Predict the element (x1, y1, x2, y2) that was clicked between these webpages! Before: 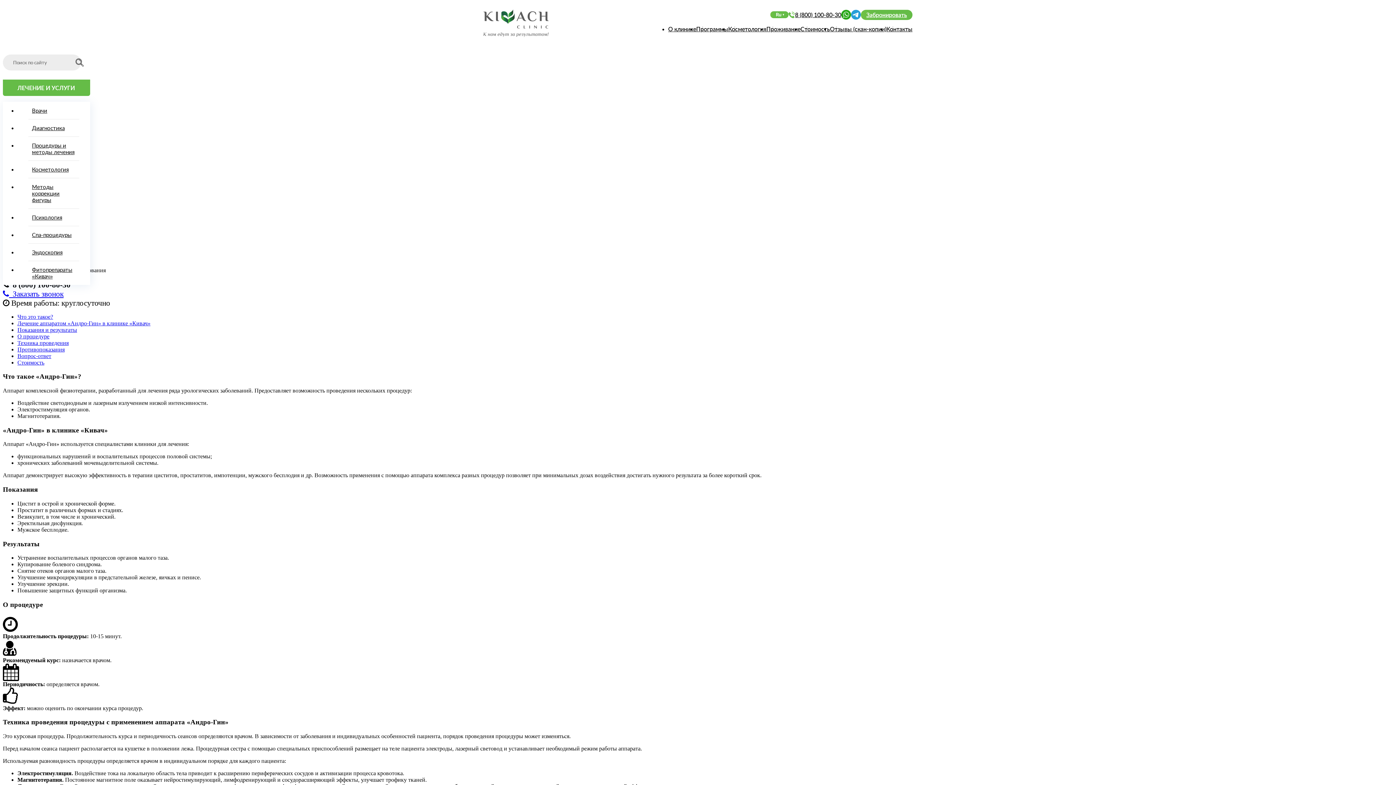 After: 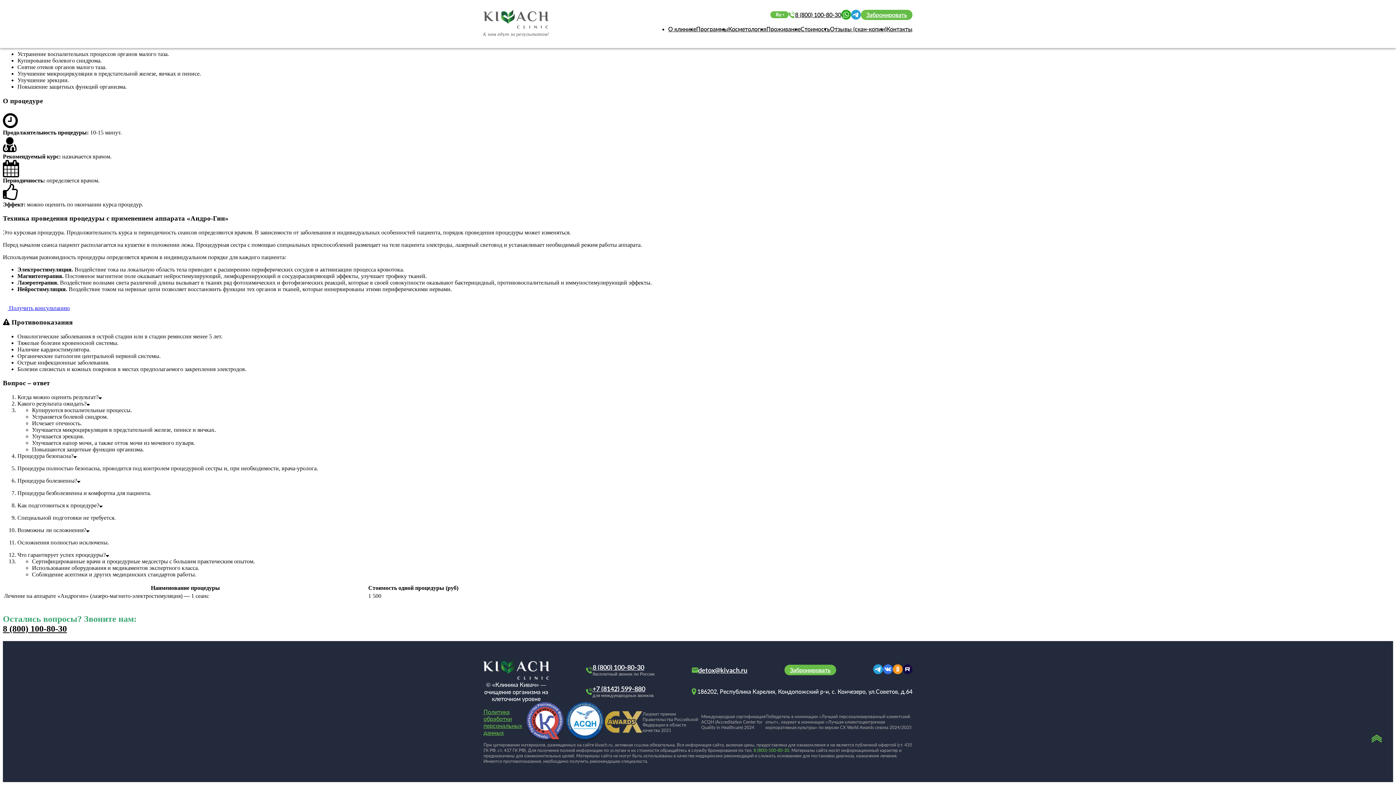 Action: label: Вопрос-ответ bbox: (17, 352, 51, 359)